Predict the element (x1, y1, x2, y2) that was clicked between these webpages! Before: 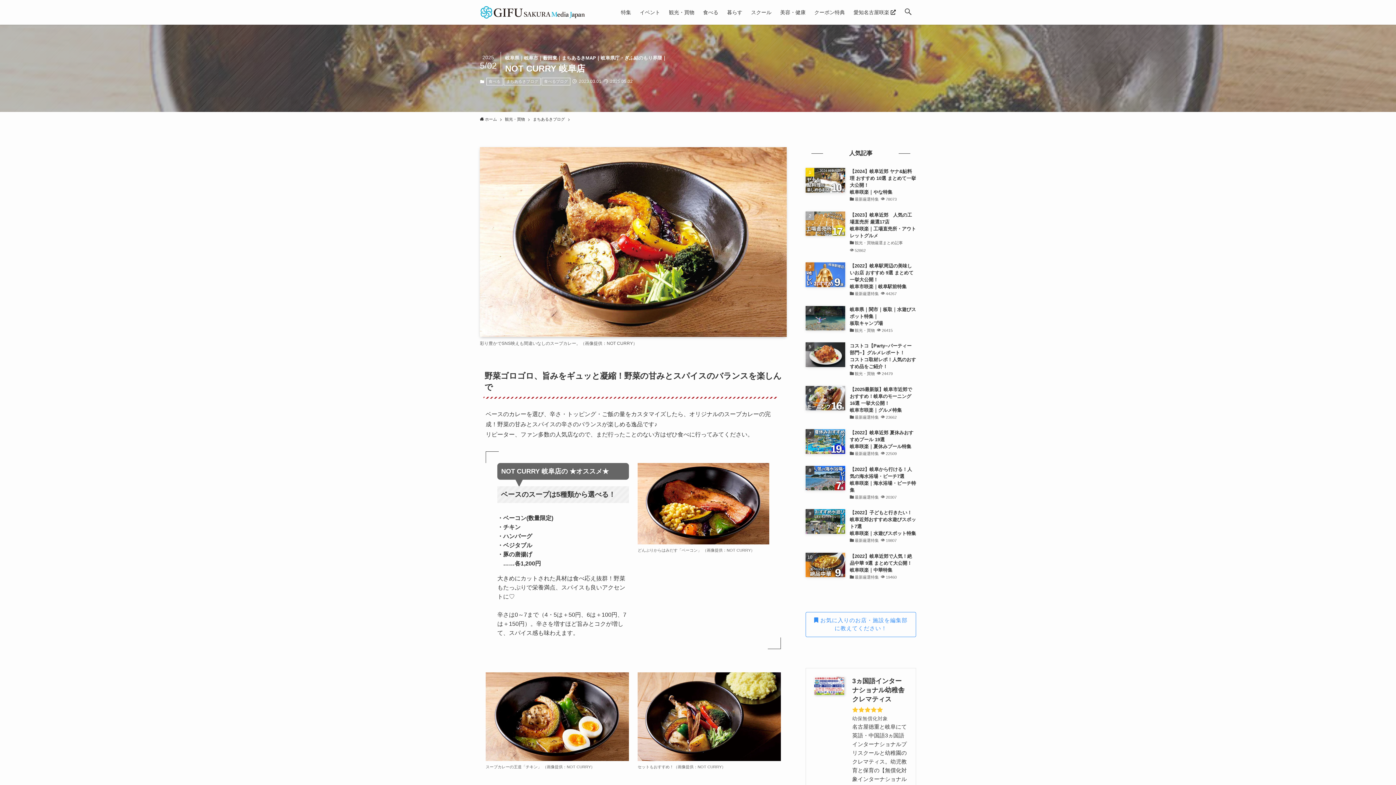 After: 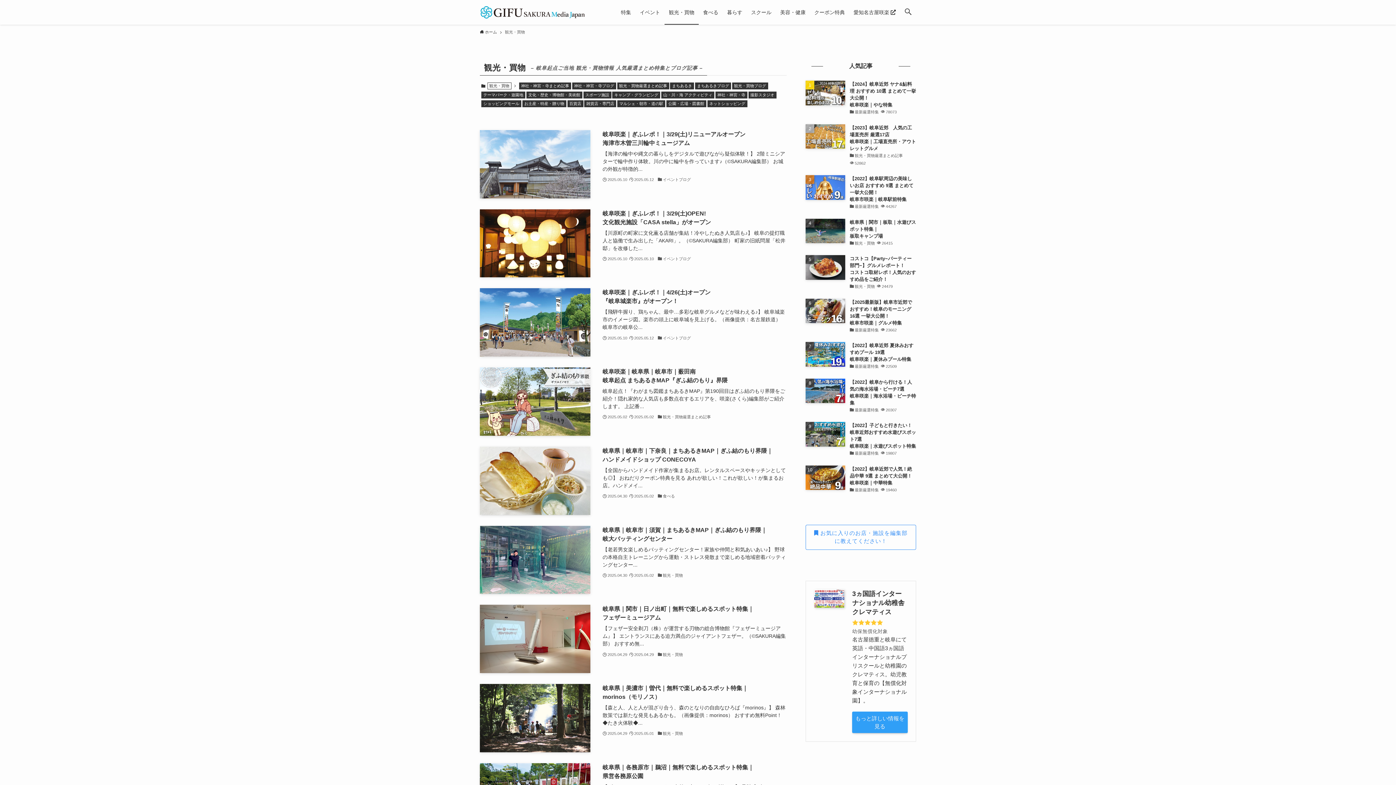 Action: bbox: (505, 116, 525, 122) label: 観光・買物